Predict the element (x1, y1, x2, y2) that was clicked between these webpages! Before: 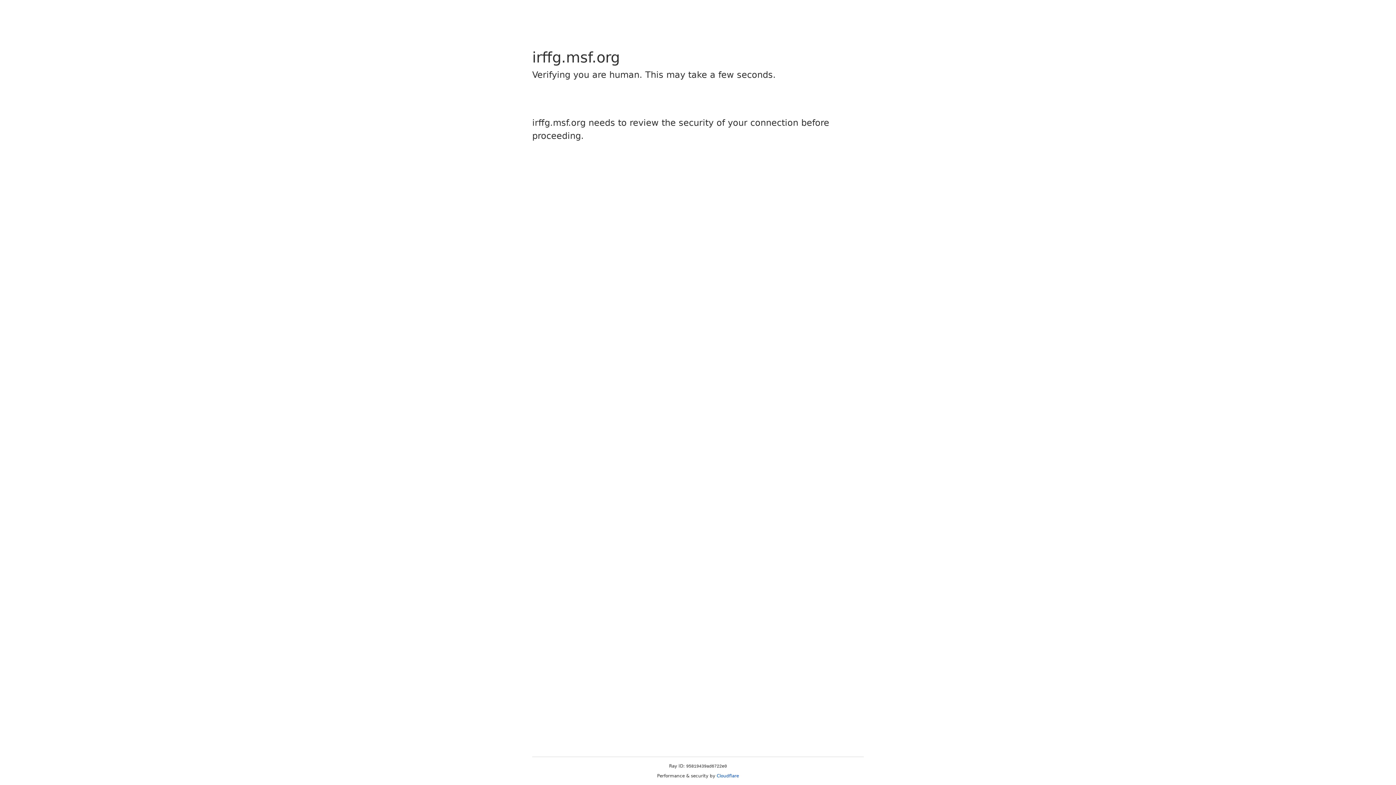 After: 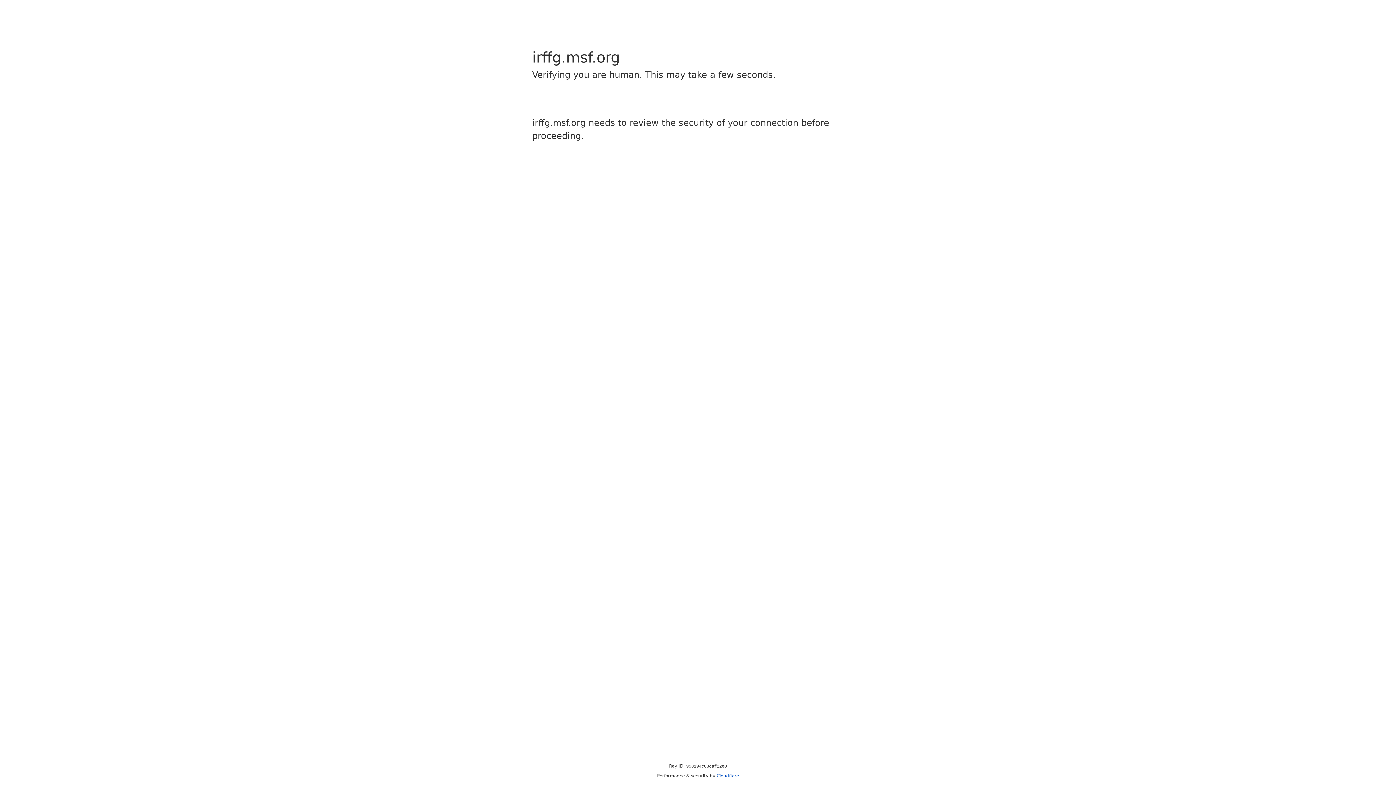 Action: bbox: (716, 773, 739, 778) label: Cloudflare